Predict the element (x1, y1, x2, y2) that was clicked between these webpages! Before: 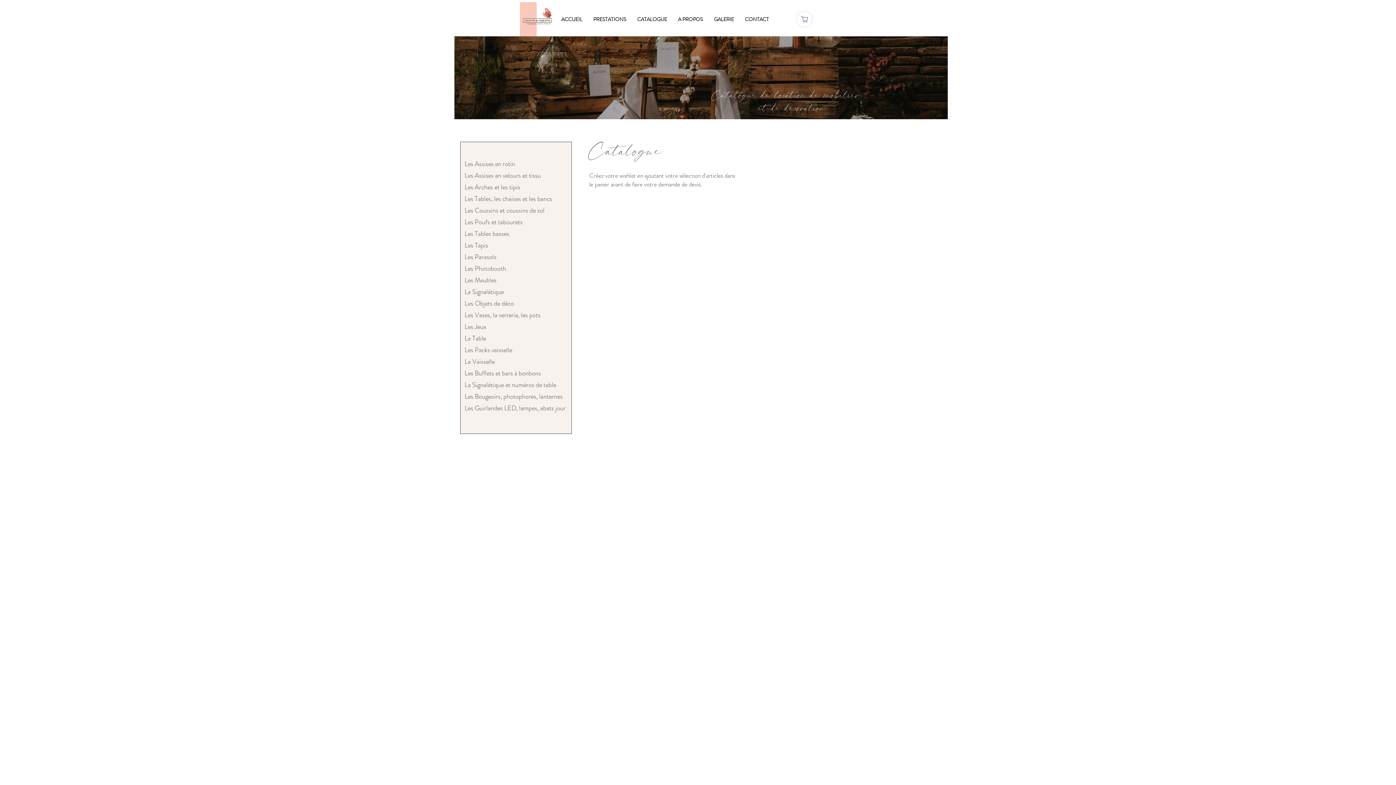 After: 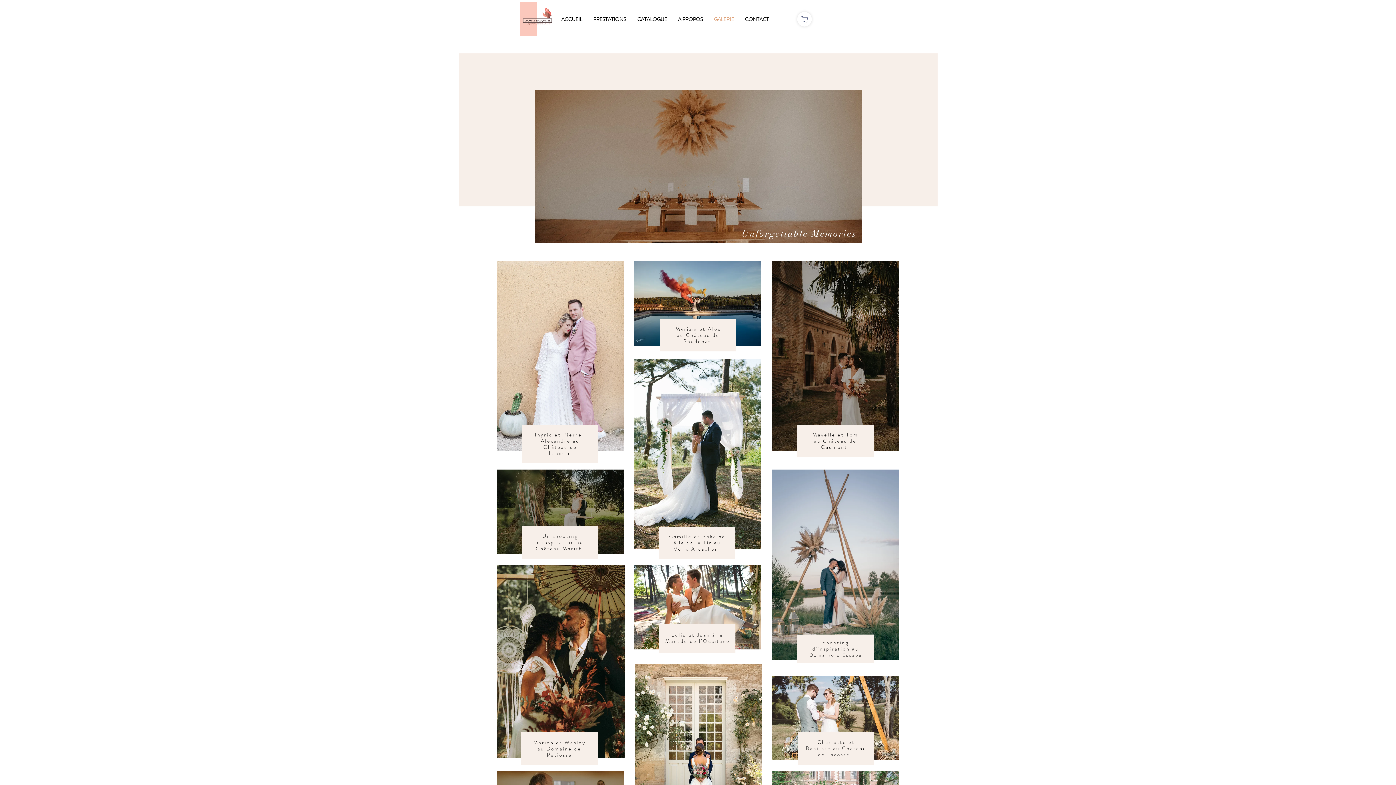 Action: label: GALERIE bbox: (708, 12, 739, 26)